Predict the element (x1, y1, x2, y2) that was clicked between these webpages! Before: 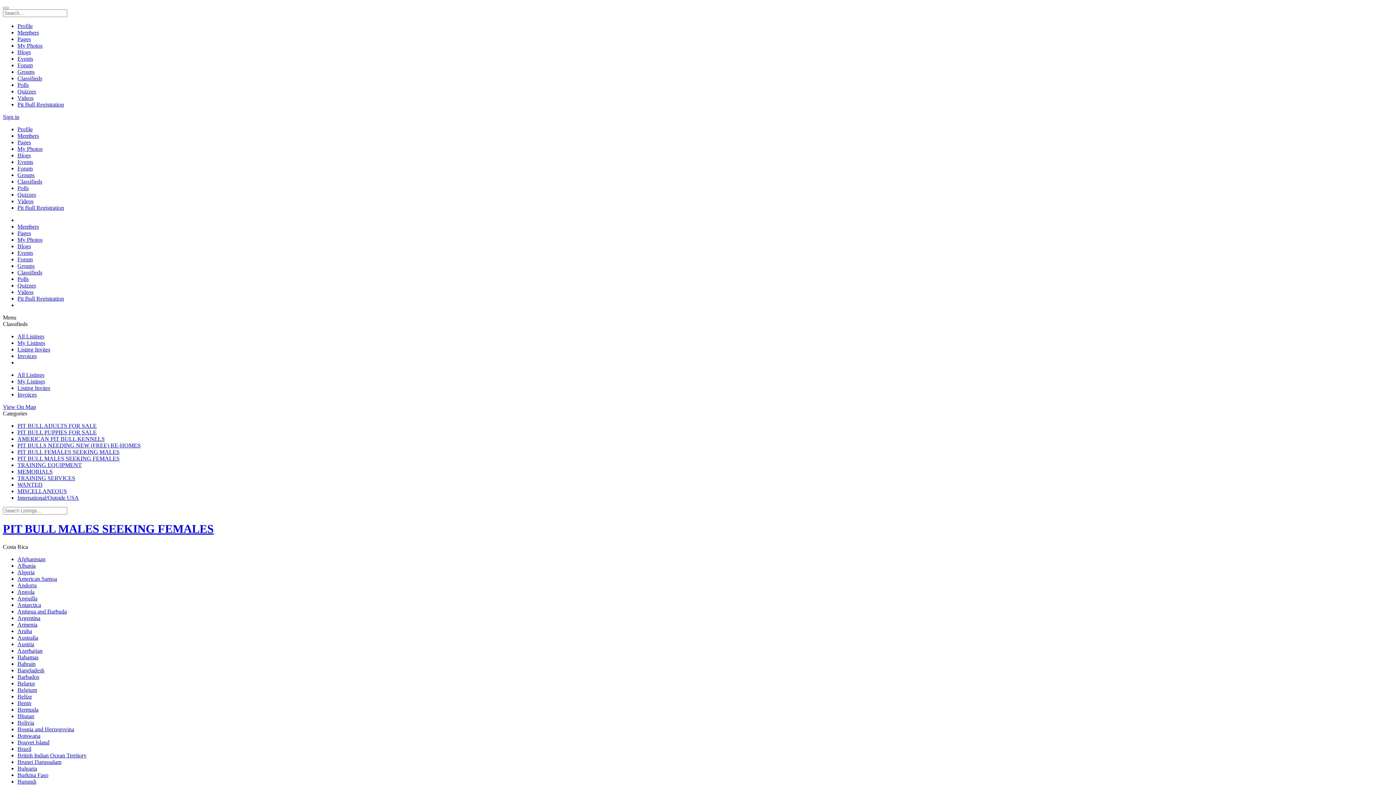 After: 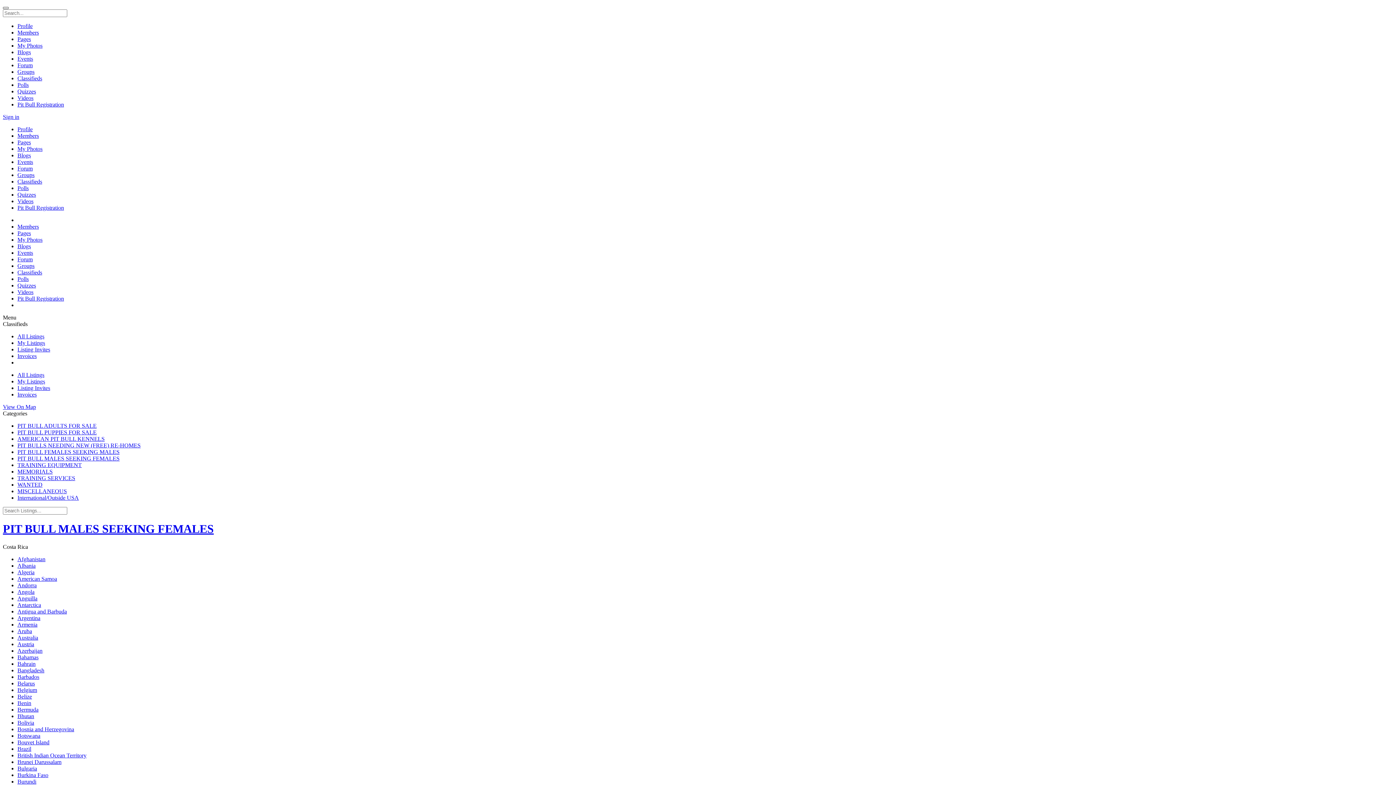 Action: bbox: (2, 6, 8, 9)